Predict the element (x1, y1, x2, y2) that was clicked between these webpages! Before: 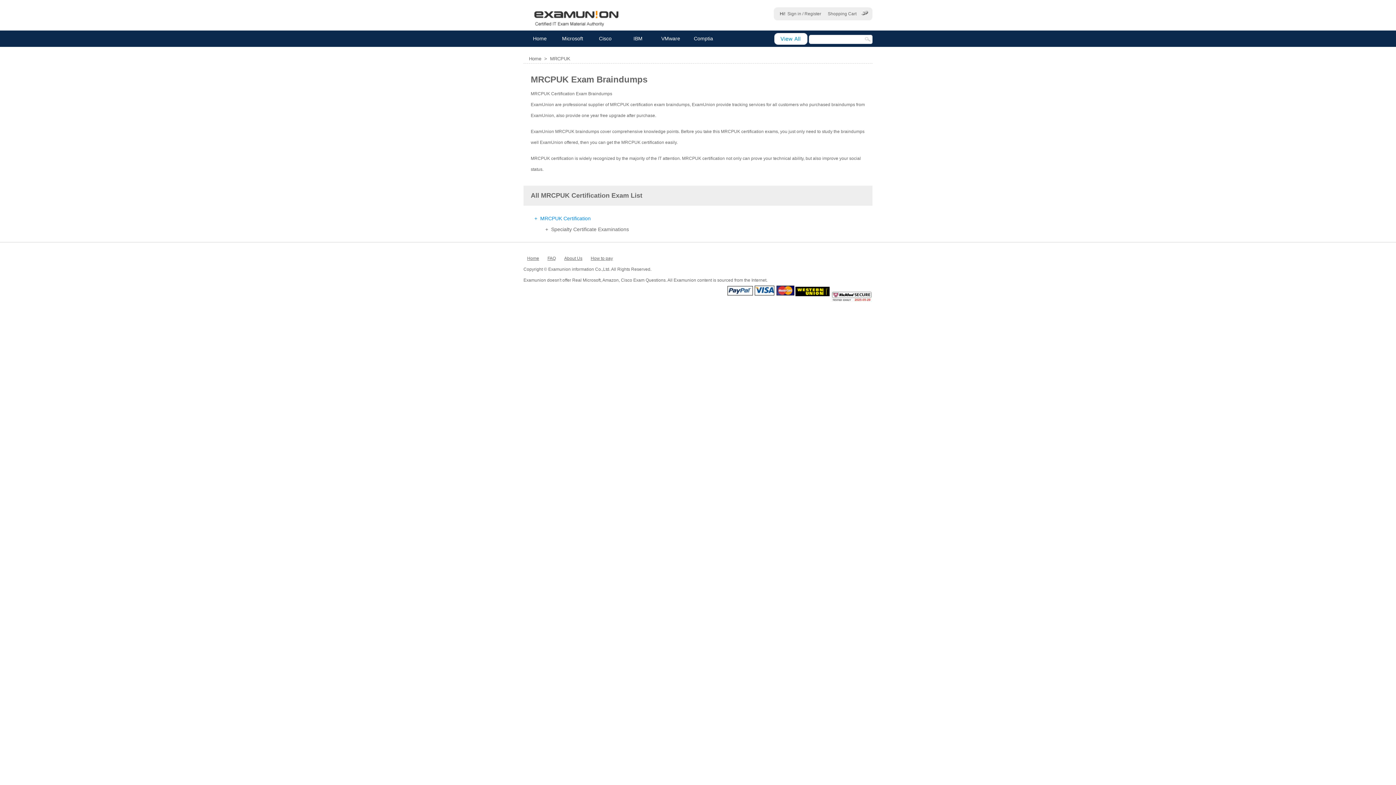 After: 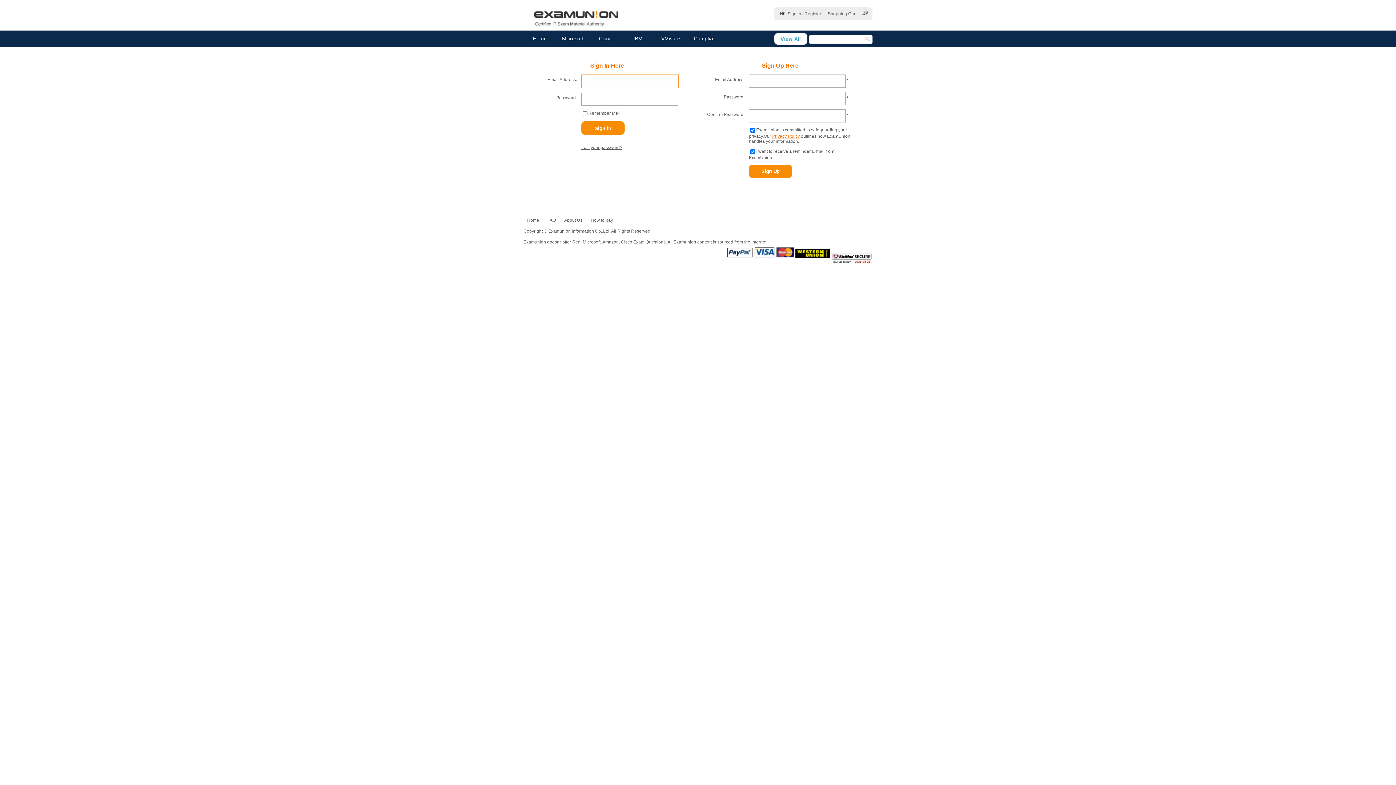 Action: label: Sign in / Register bbox: (787, 11, 821, 16)